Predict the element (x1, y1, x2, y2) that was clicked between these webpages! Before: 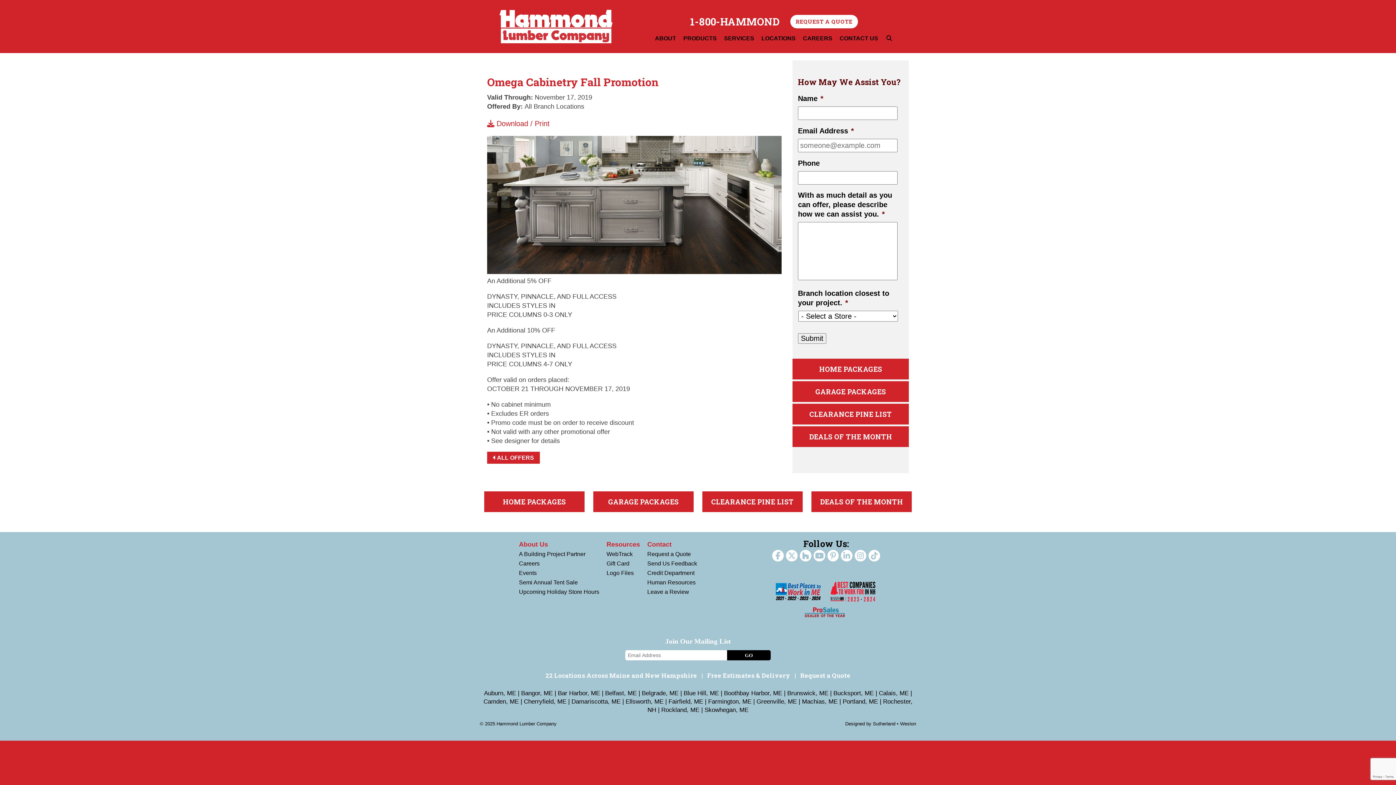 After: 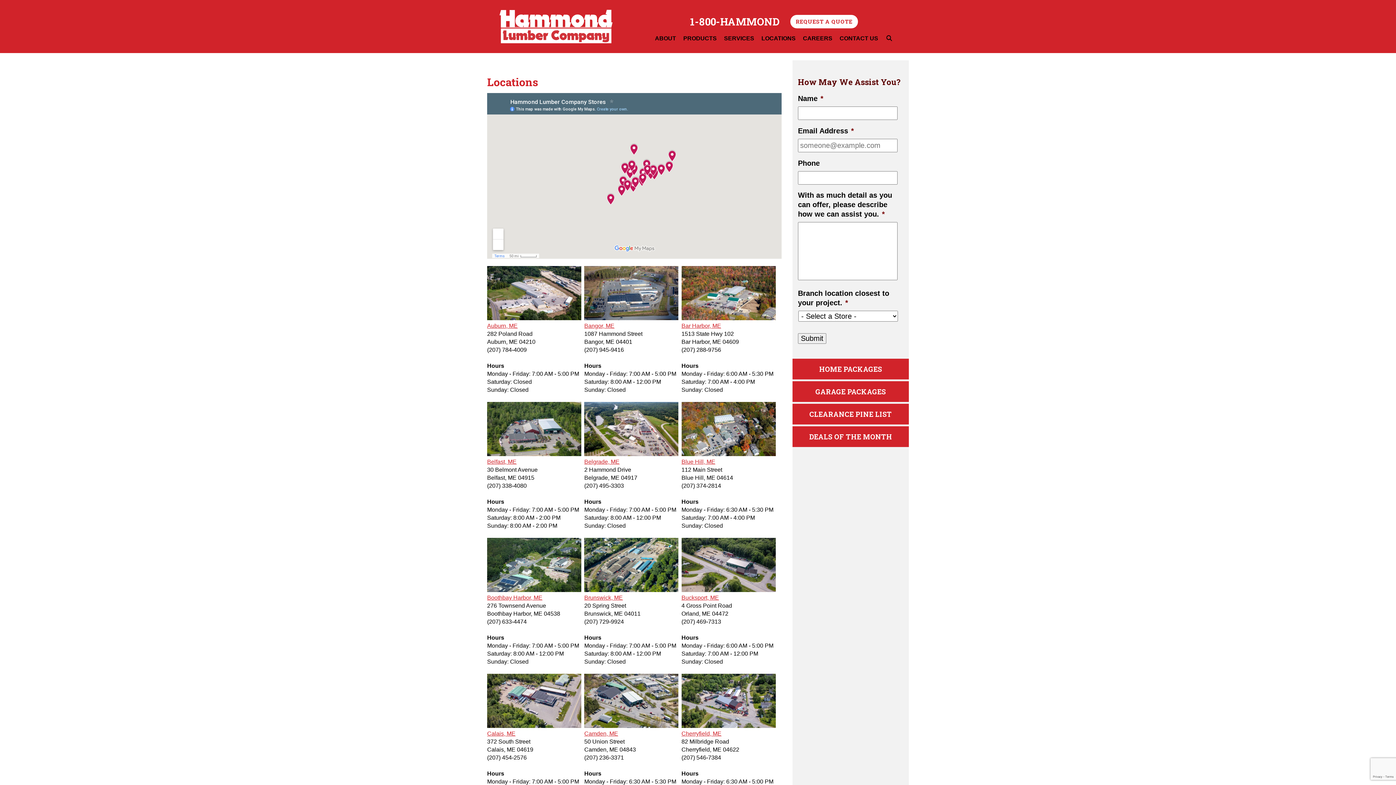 Action: bbox: (545, 671, 697, 680) label: 22 Locations Across Maine and New Hampshire